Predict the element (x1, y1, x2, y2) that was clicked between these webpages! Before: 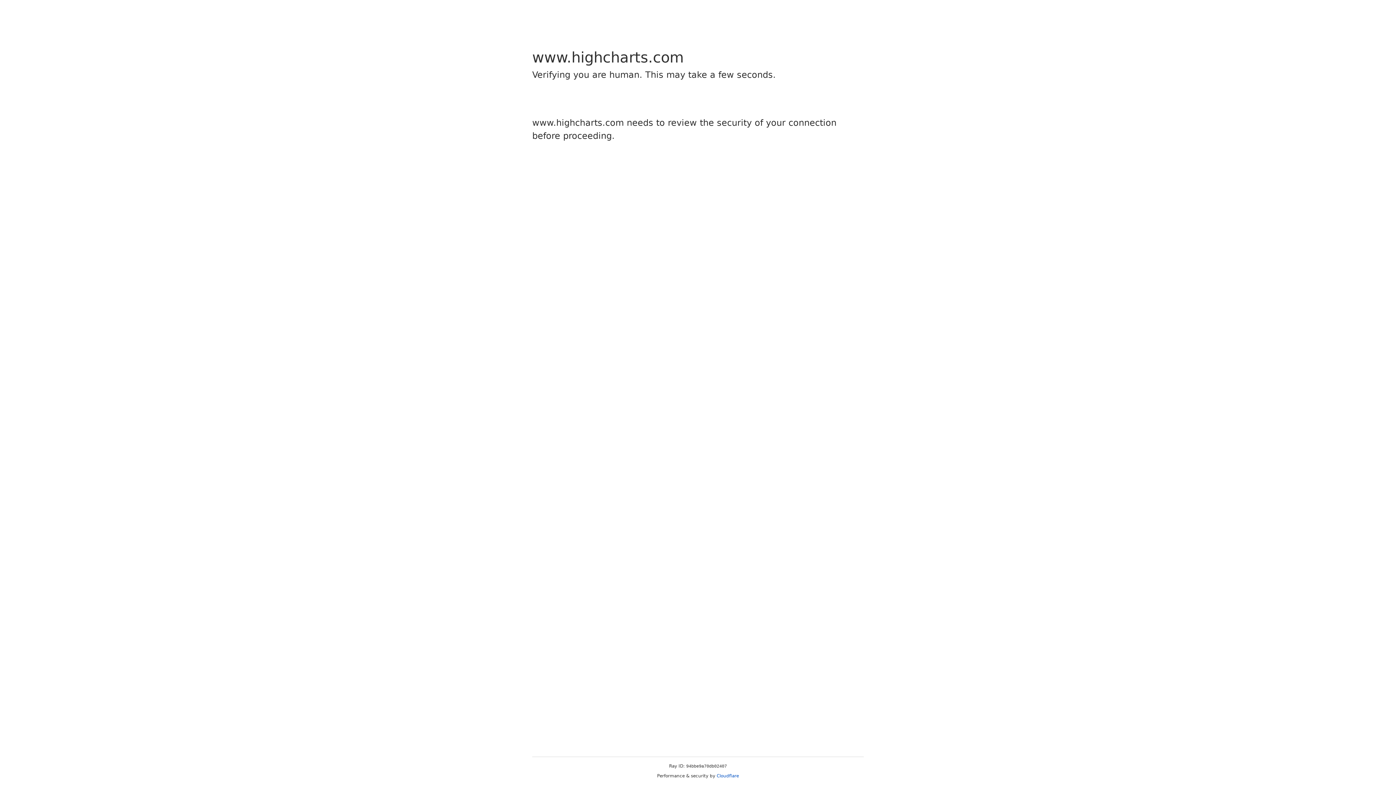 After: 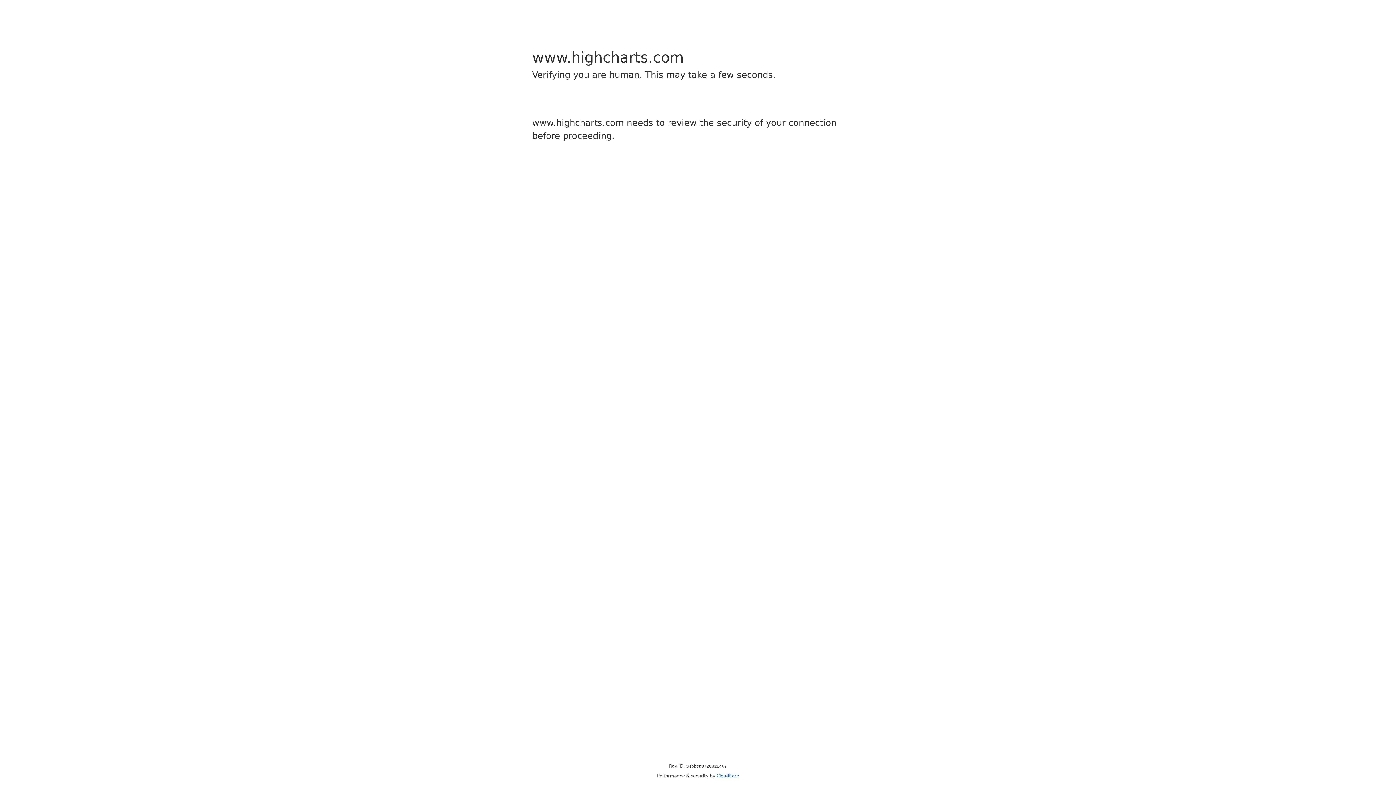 Action: bbox: (716, 773, 739, 778) label: Cloudflare